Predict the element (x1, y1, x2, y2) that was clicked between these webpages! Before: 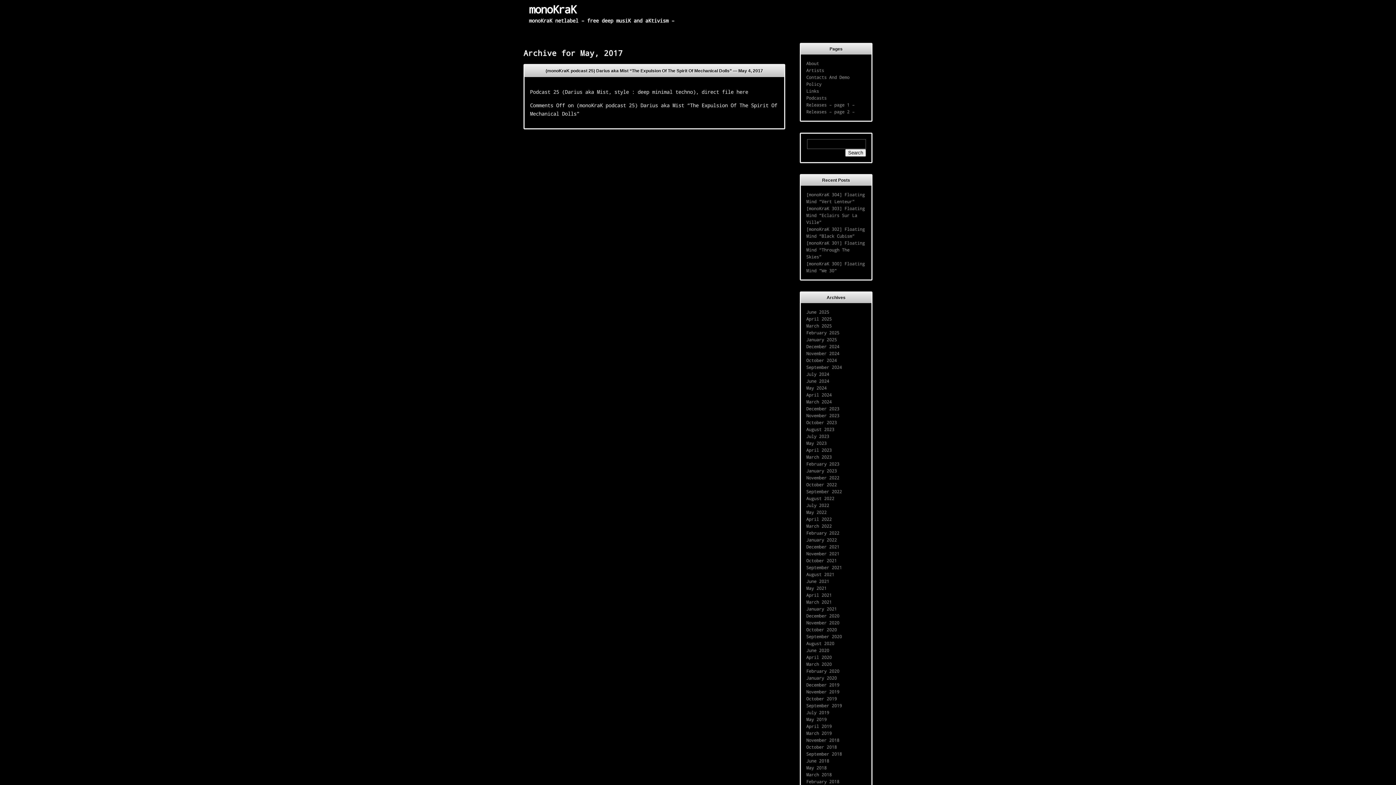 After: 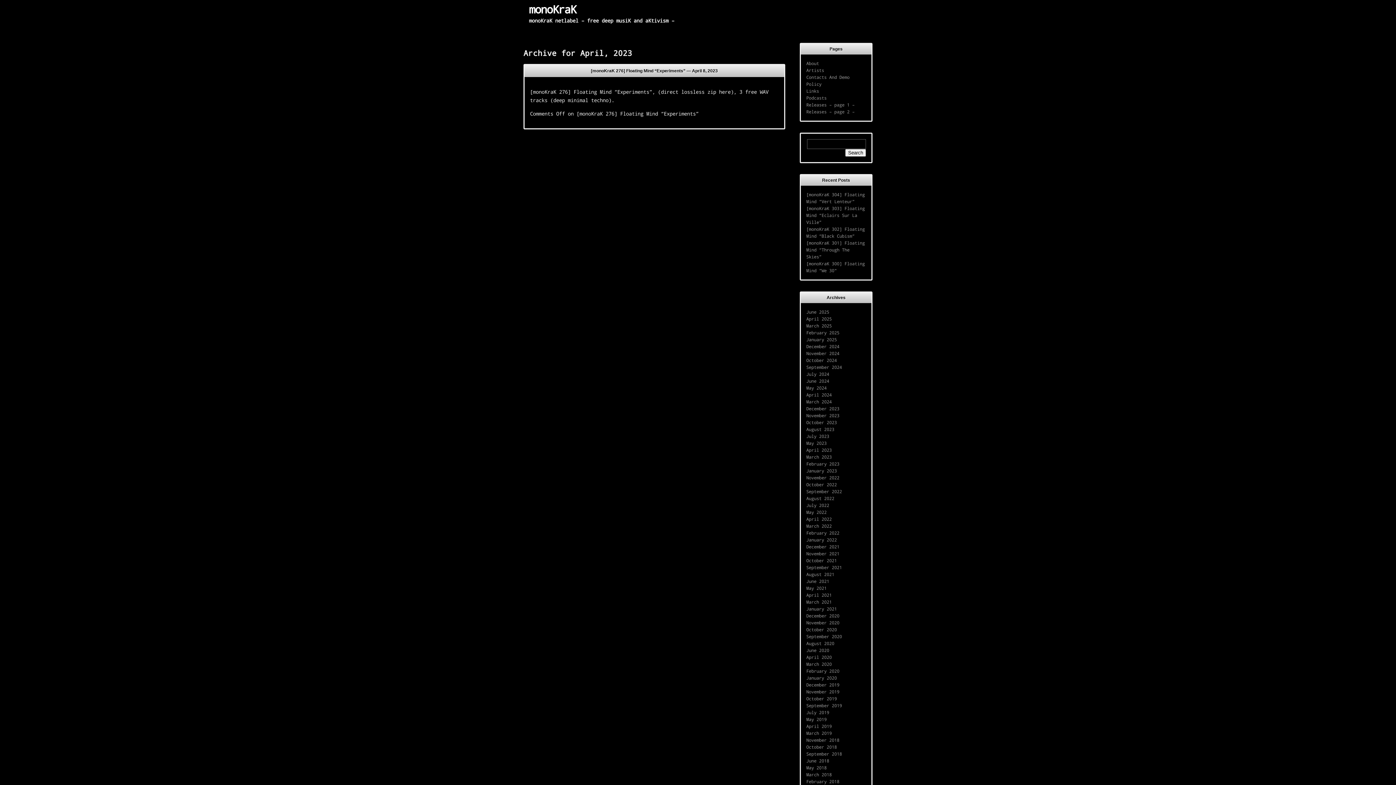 Action: bbox: (806, 447, 832, 453) label: April 2023